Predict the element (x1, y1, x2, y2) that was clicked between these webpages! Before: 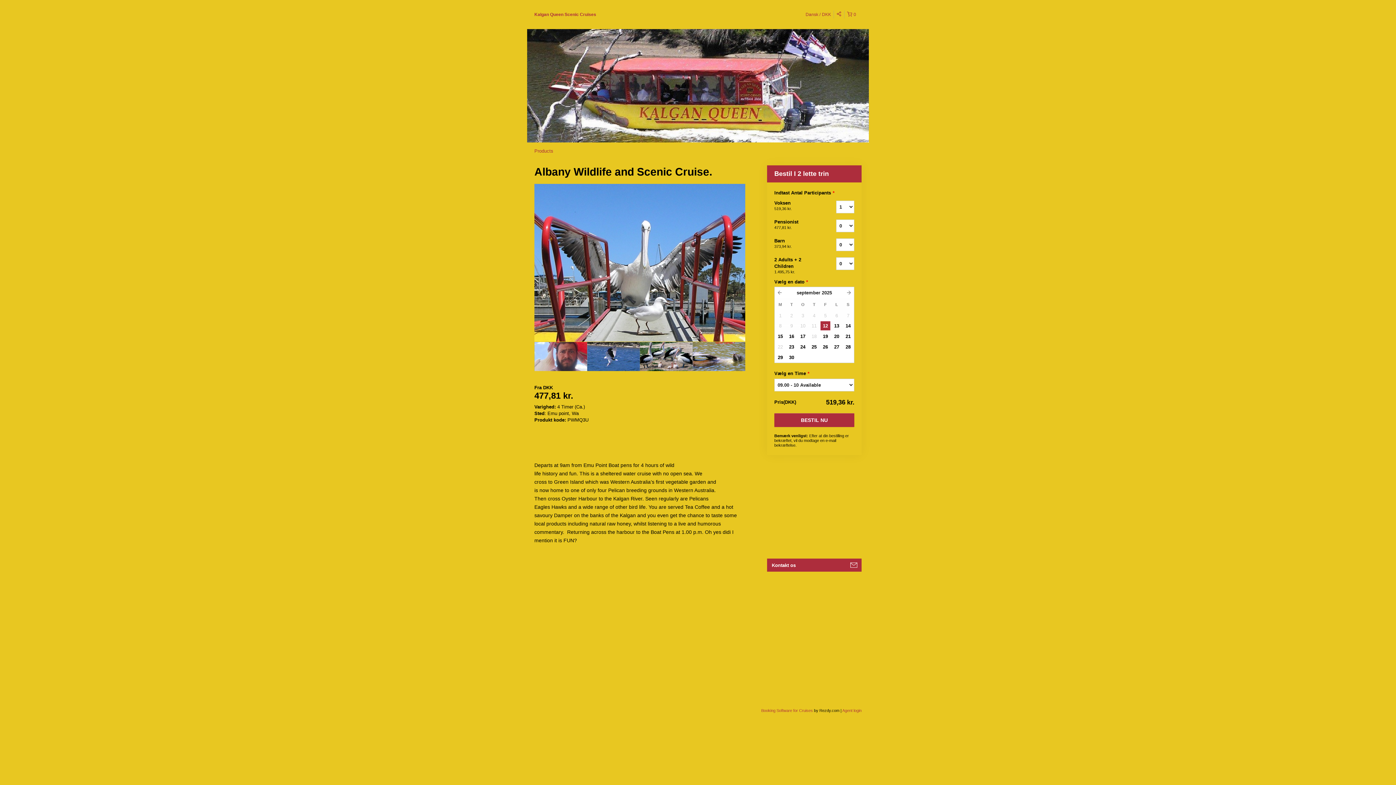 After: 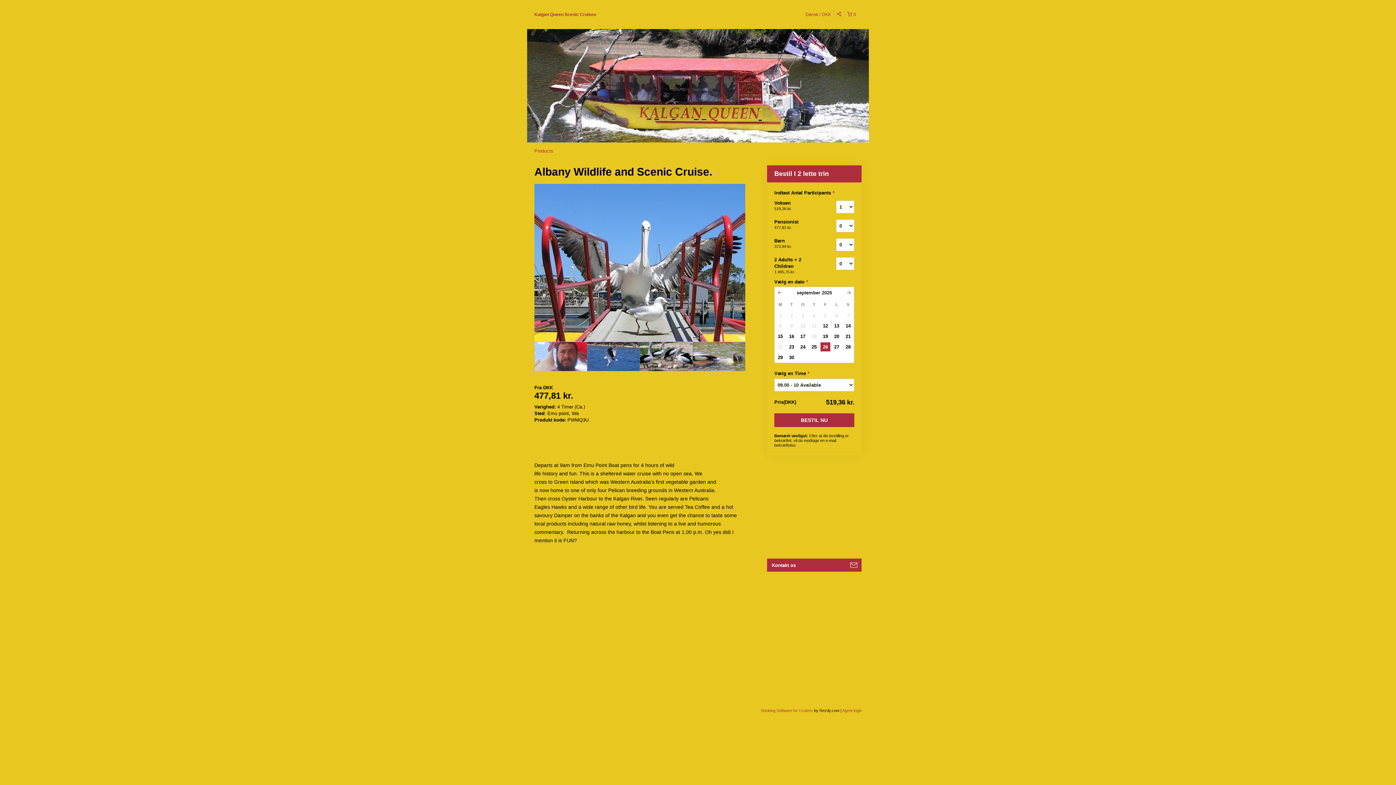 Action: label: 26 bbox: (820, 342, 830, 352)